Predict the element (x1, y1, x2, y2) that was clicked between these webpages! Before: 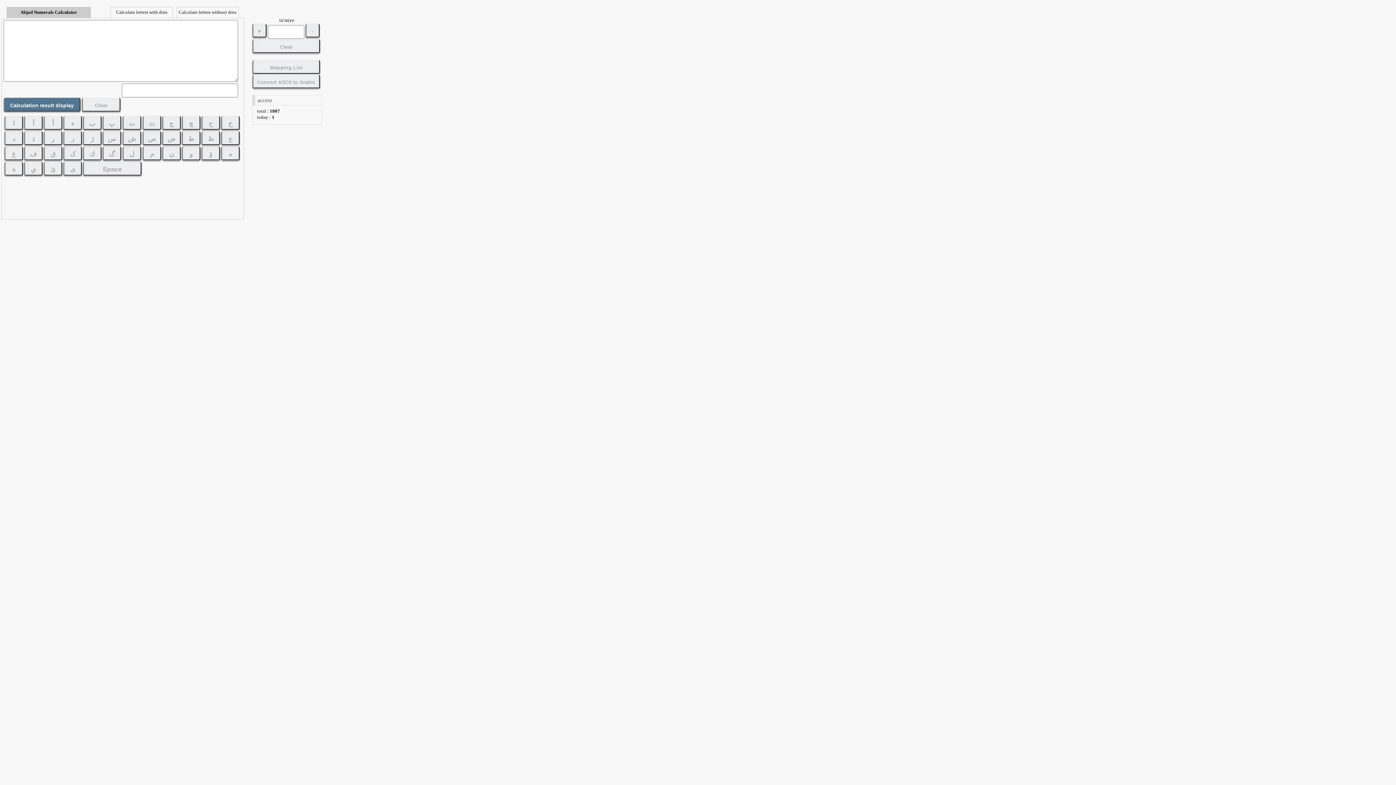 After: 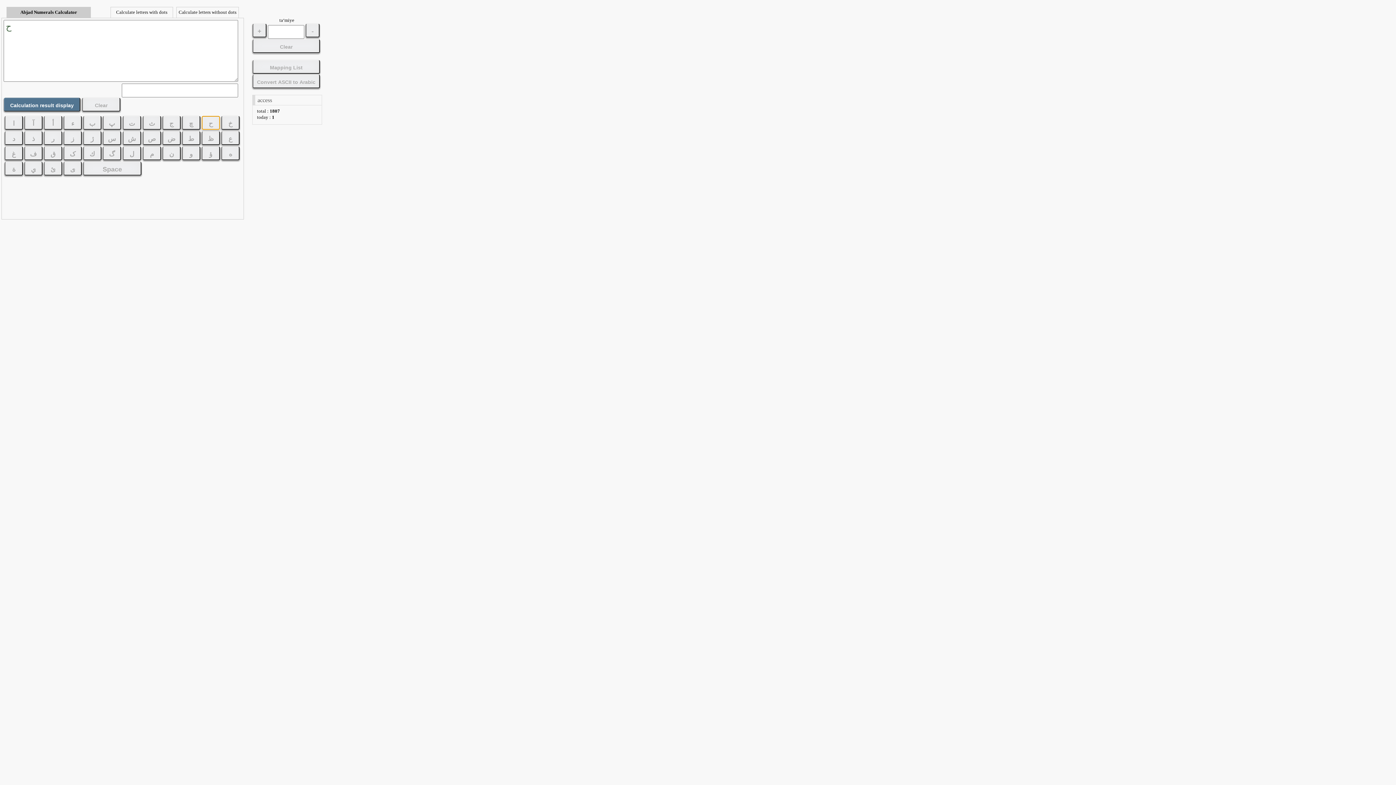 Action: bbox: (201, 116, 220, 129) label: ح